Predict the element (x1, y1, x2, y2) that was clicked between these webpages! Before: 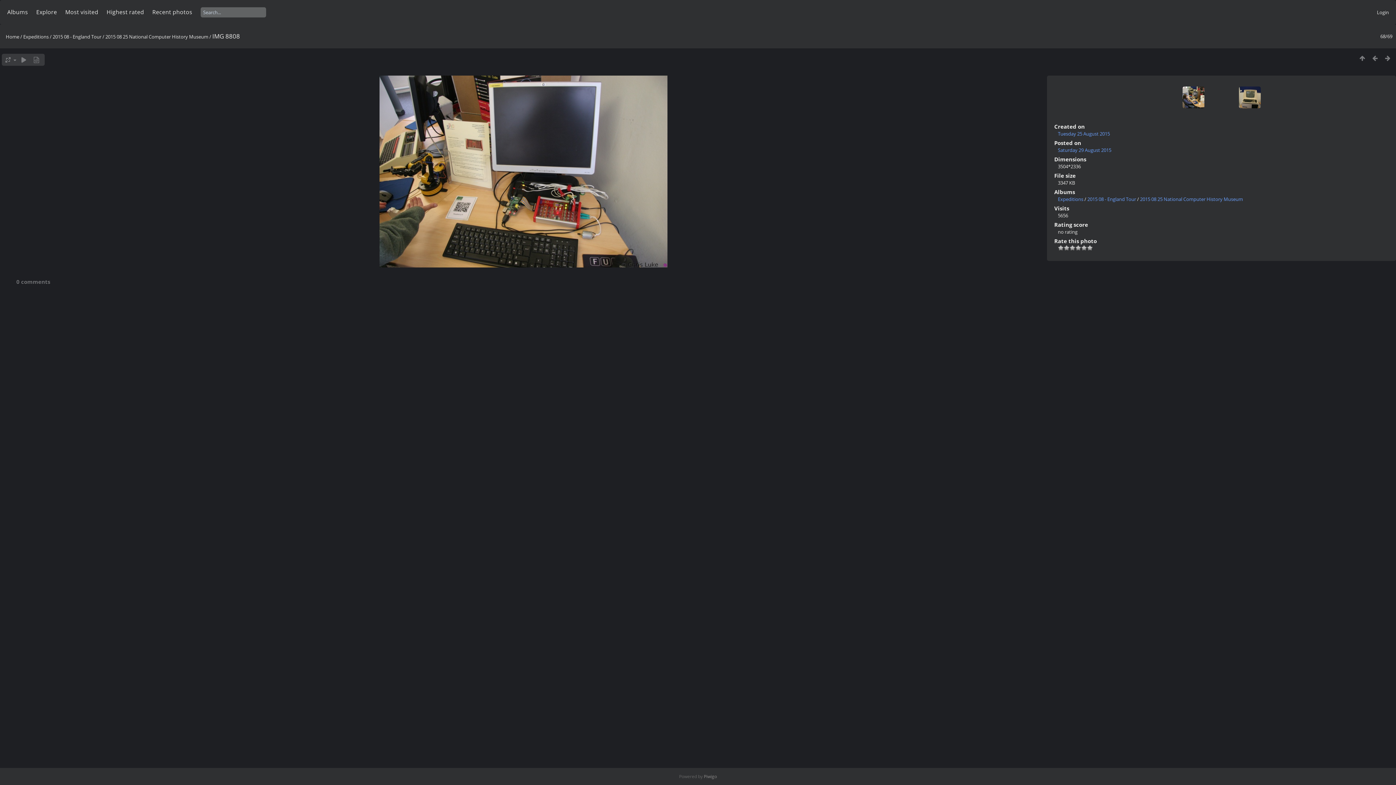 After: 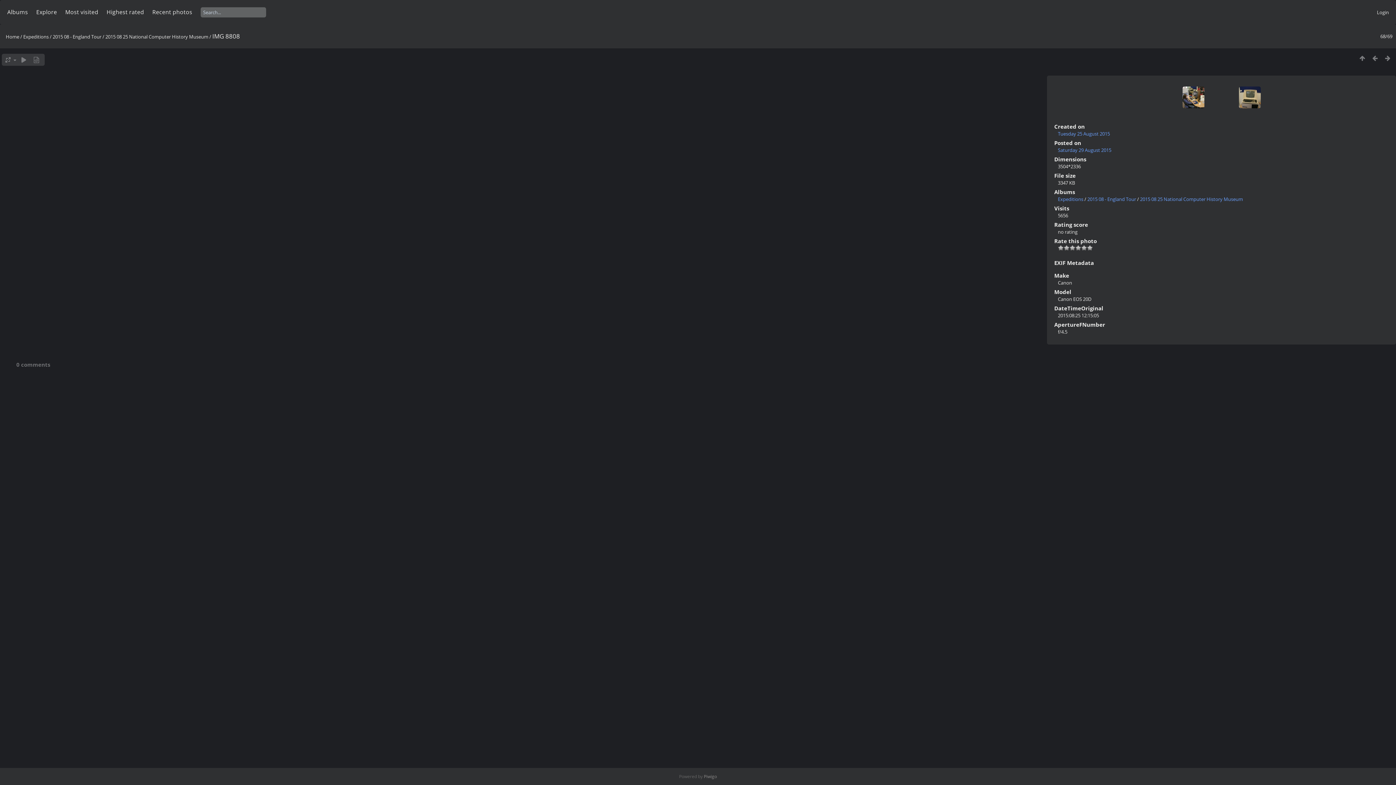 Action: bbox: (30, 55, 42, 64)